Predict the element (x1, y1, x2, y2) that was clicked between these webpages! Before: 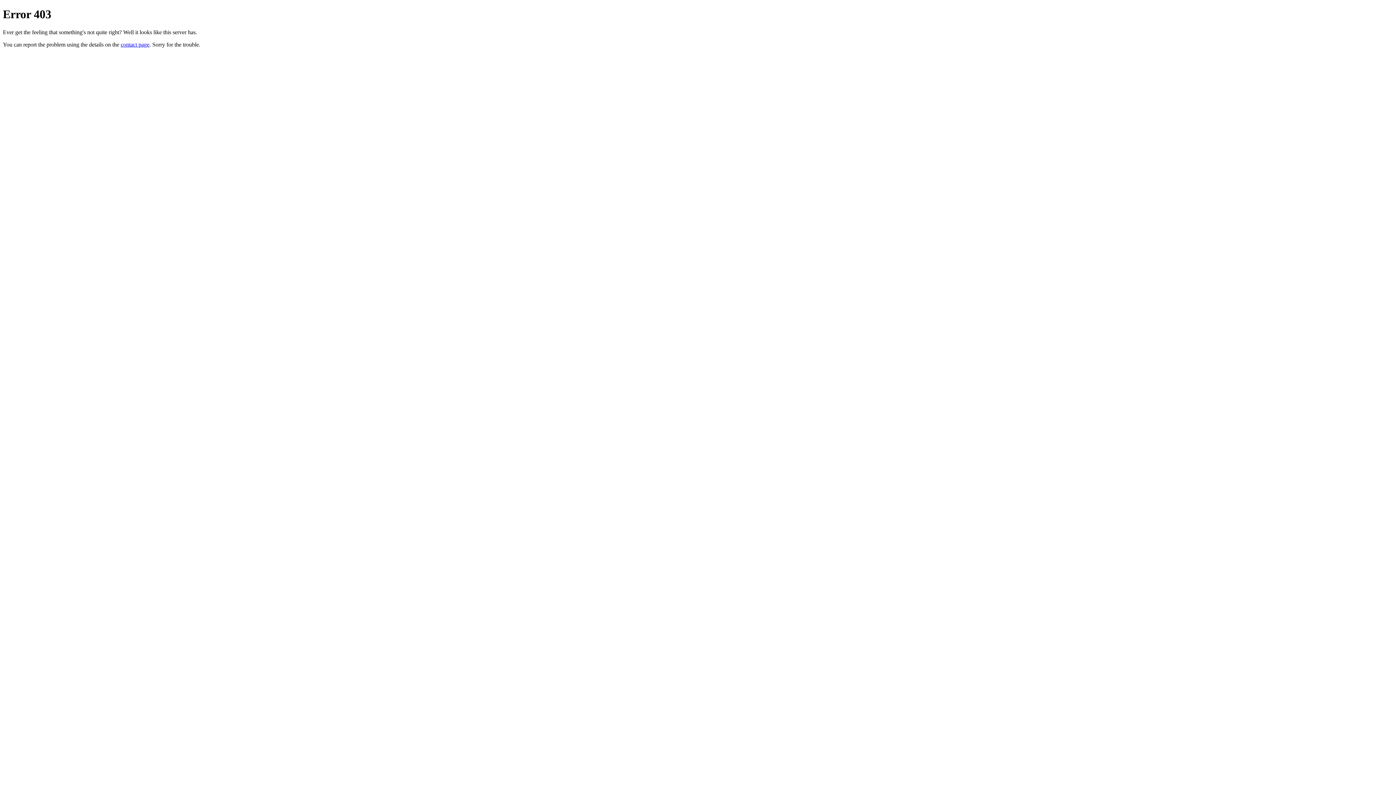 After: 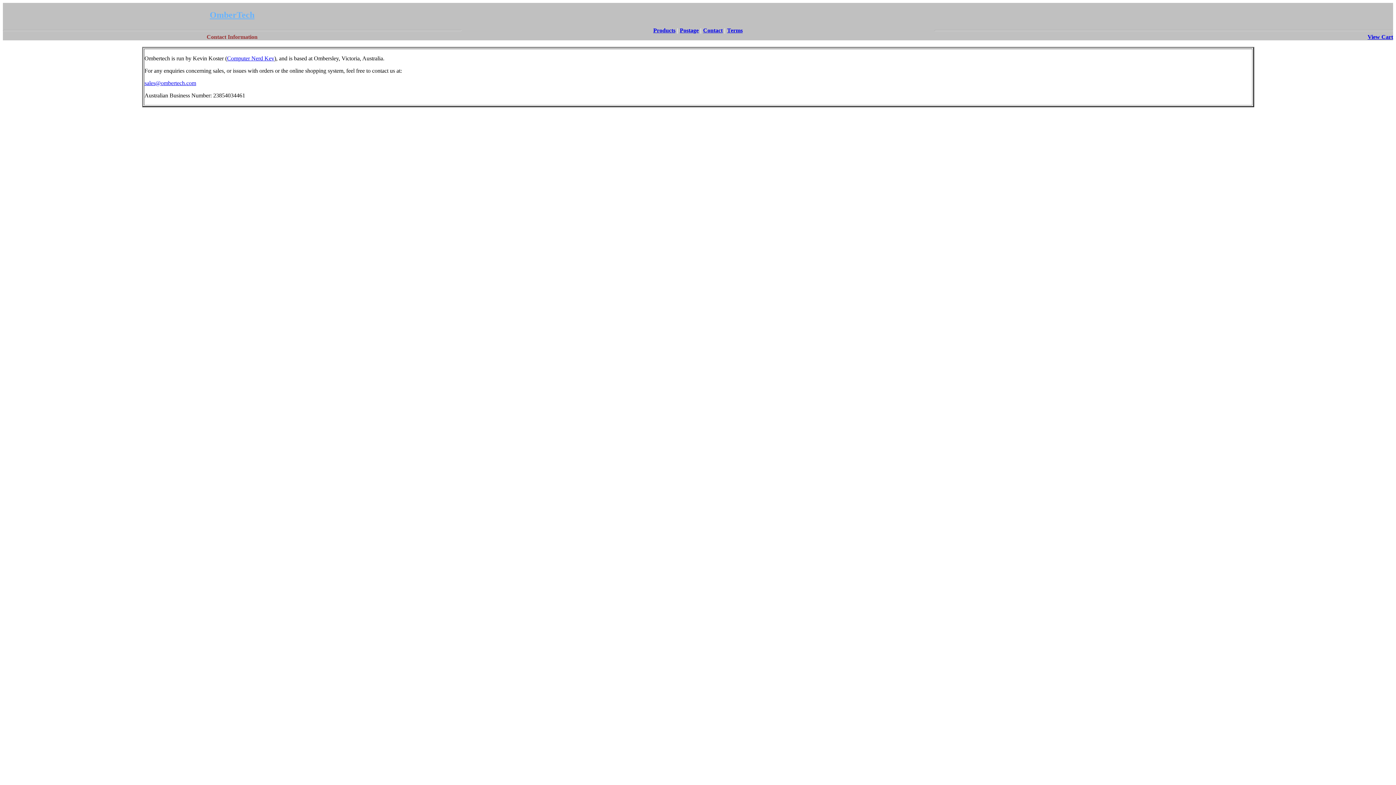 Action: bbox: (120, 41, 149, 47) label: contact page